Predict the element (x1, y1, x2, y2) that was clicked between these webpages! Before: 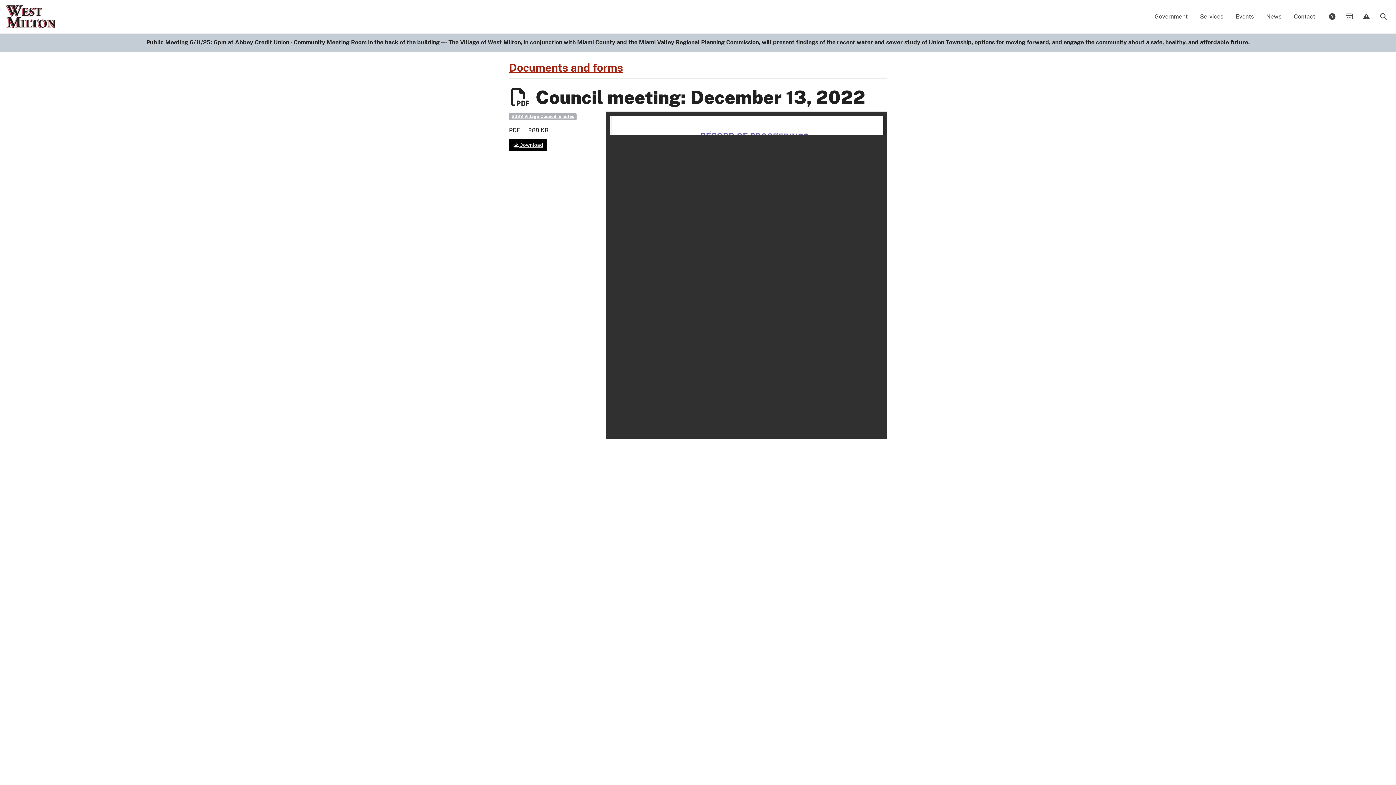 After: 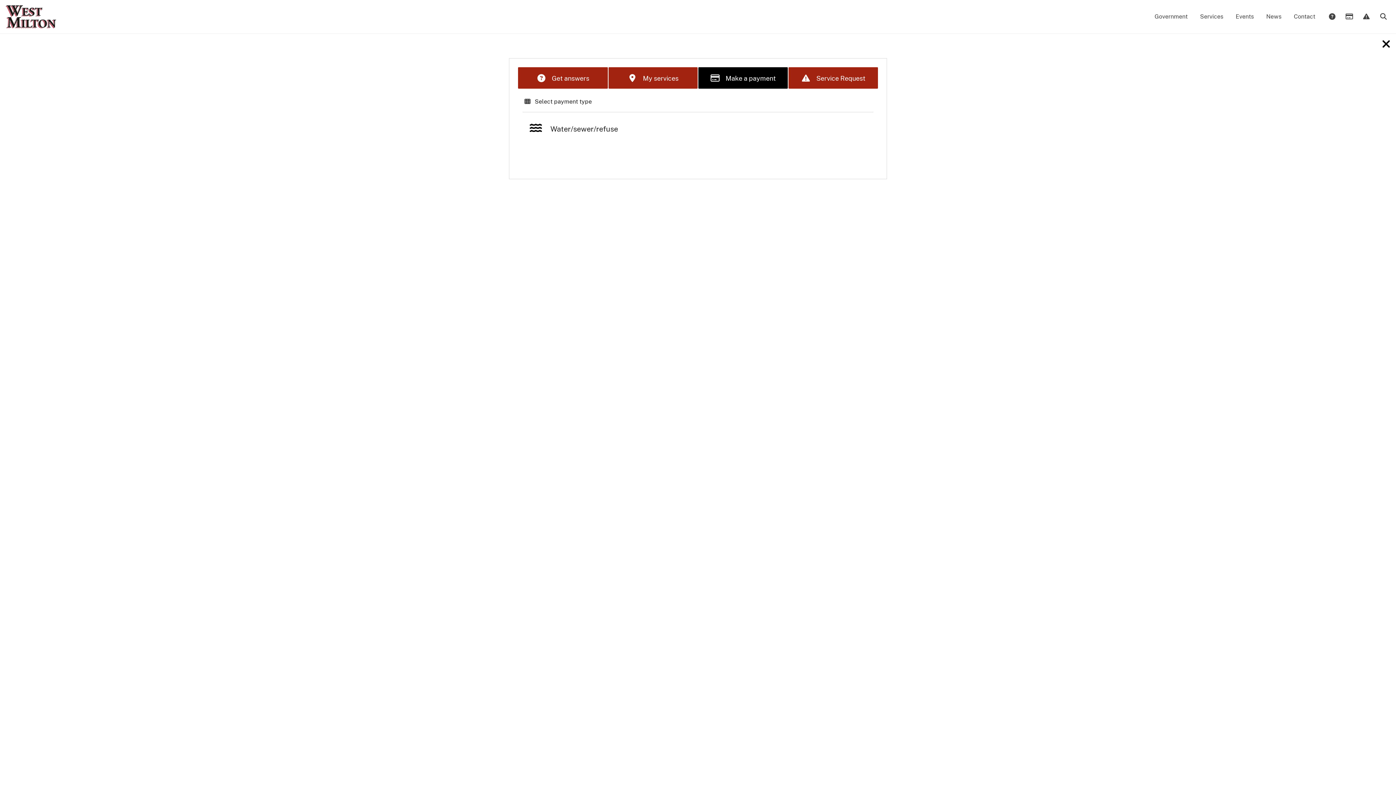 Action: bbox: (1340, 8, 1357, 25) label:  Payments